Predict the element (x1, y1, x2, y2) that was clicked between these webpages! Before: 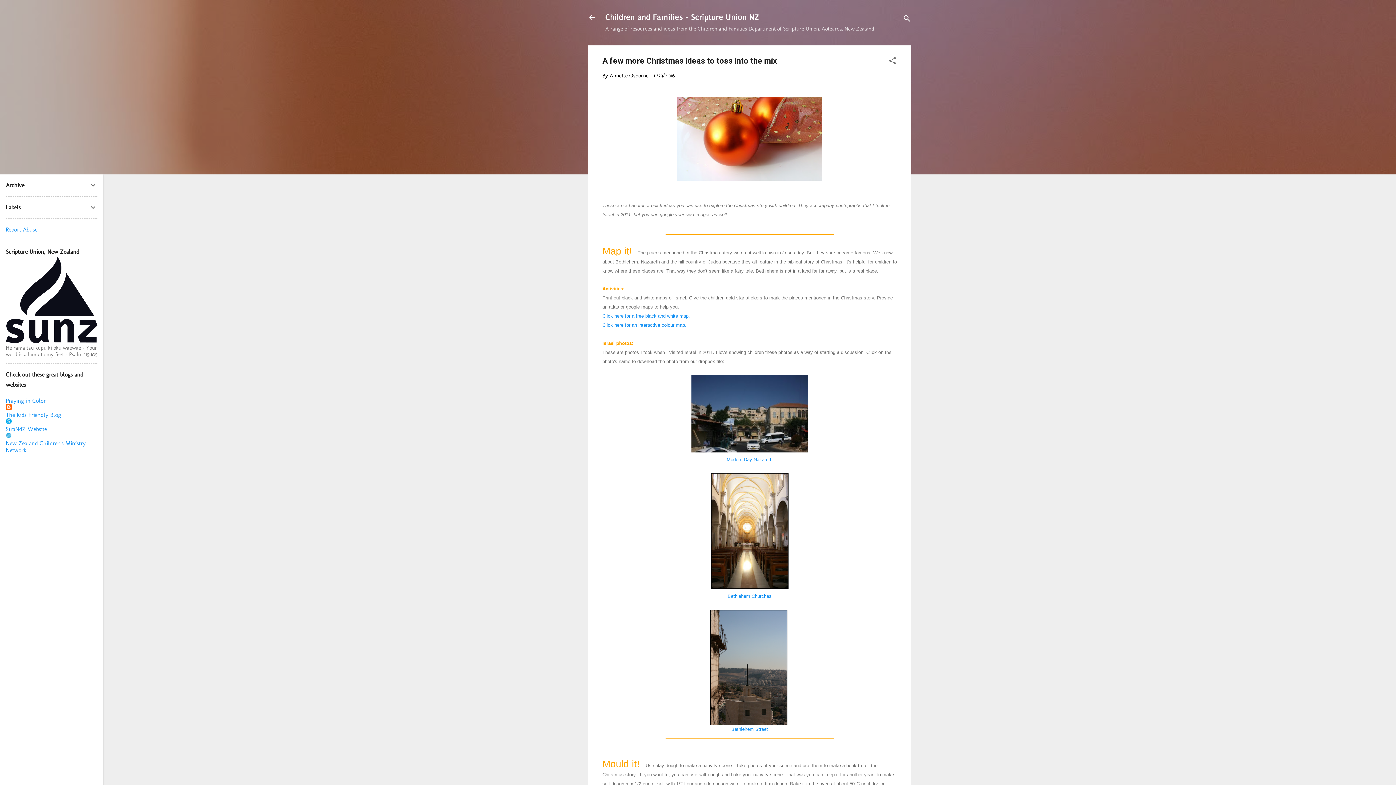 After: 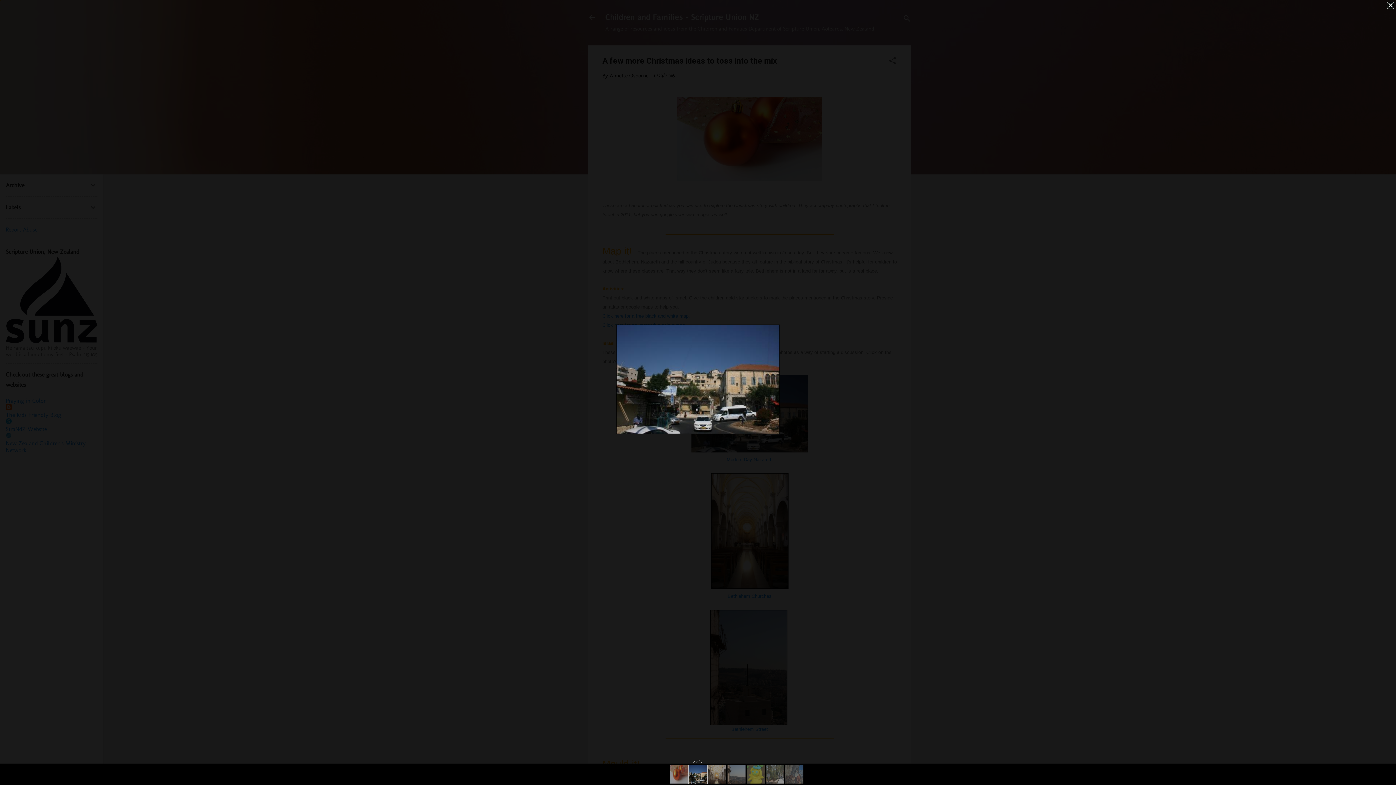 Action: bbox: (691, 374, 808, 455)